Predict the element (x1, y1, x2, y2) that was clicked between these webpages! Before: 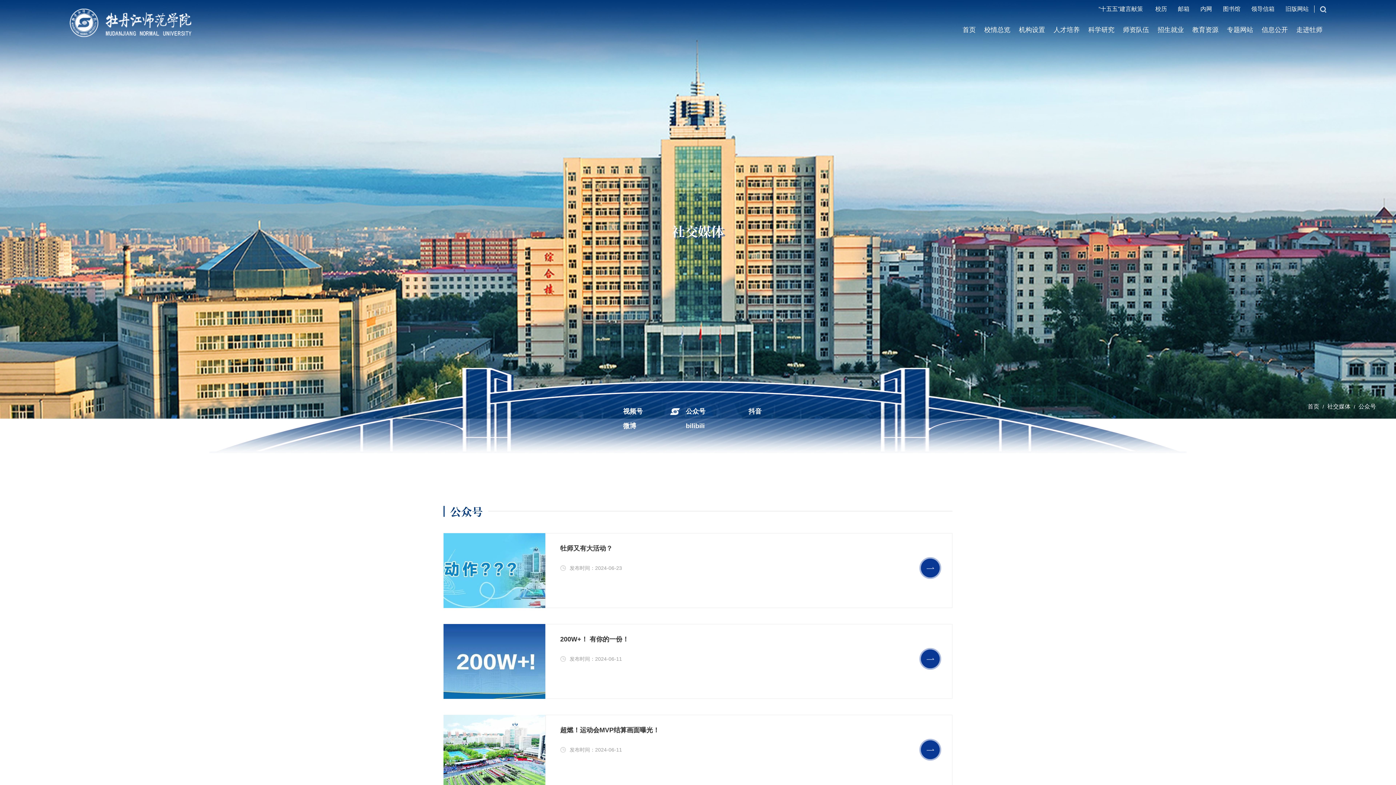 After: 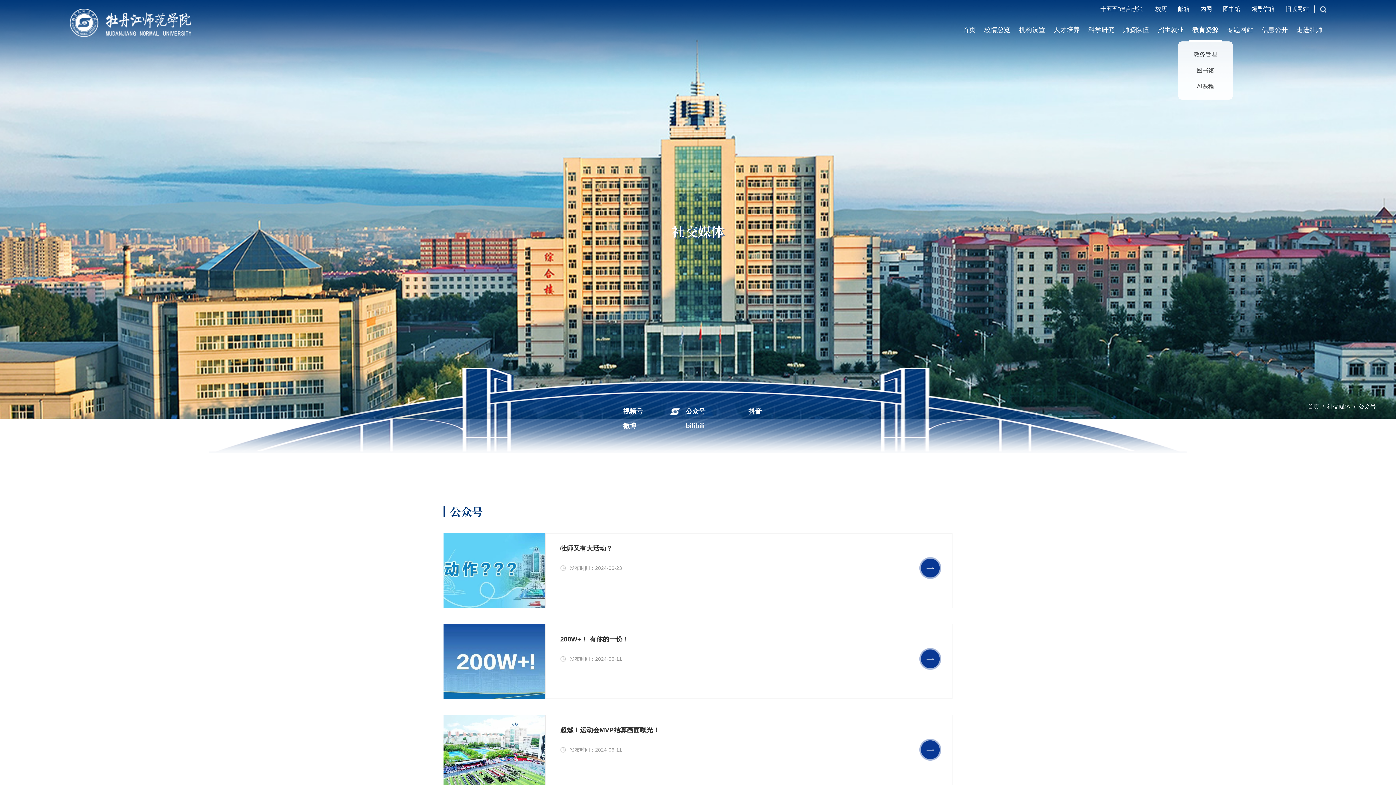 Action: bbox: (1188, 14, 1222, 45) label: 教育资源